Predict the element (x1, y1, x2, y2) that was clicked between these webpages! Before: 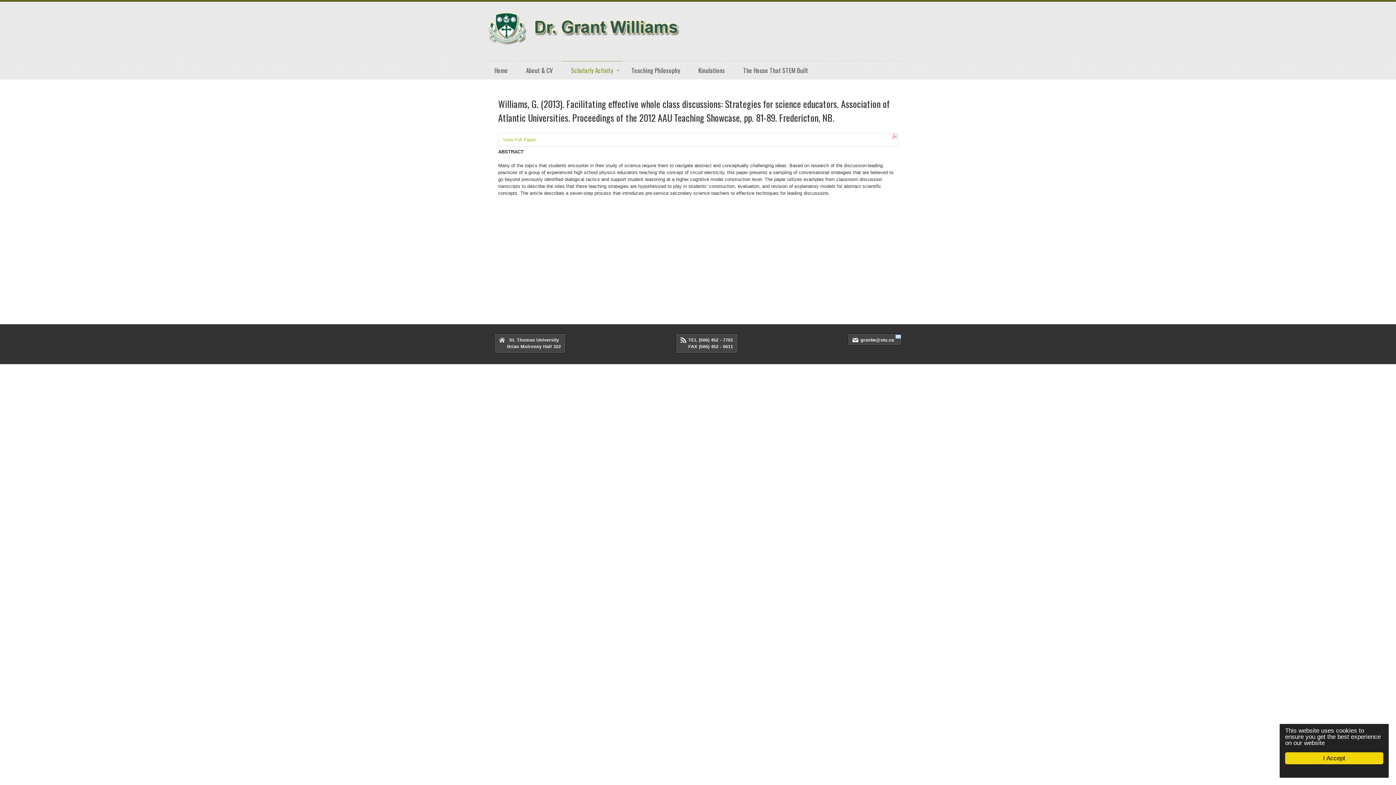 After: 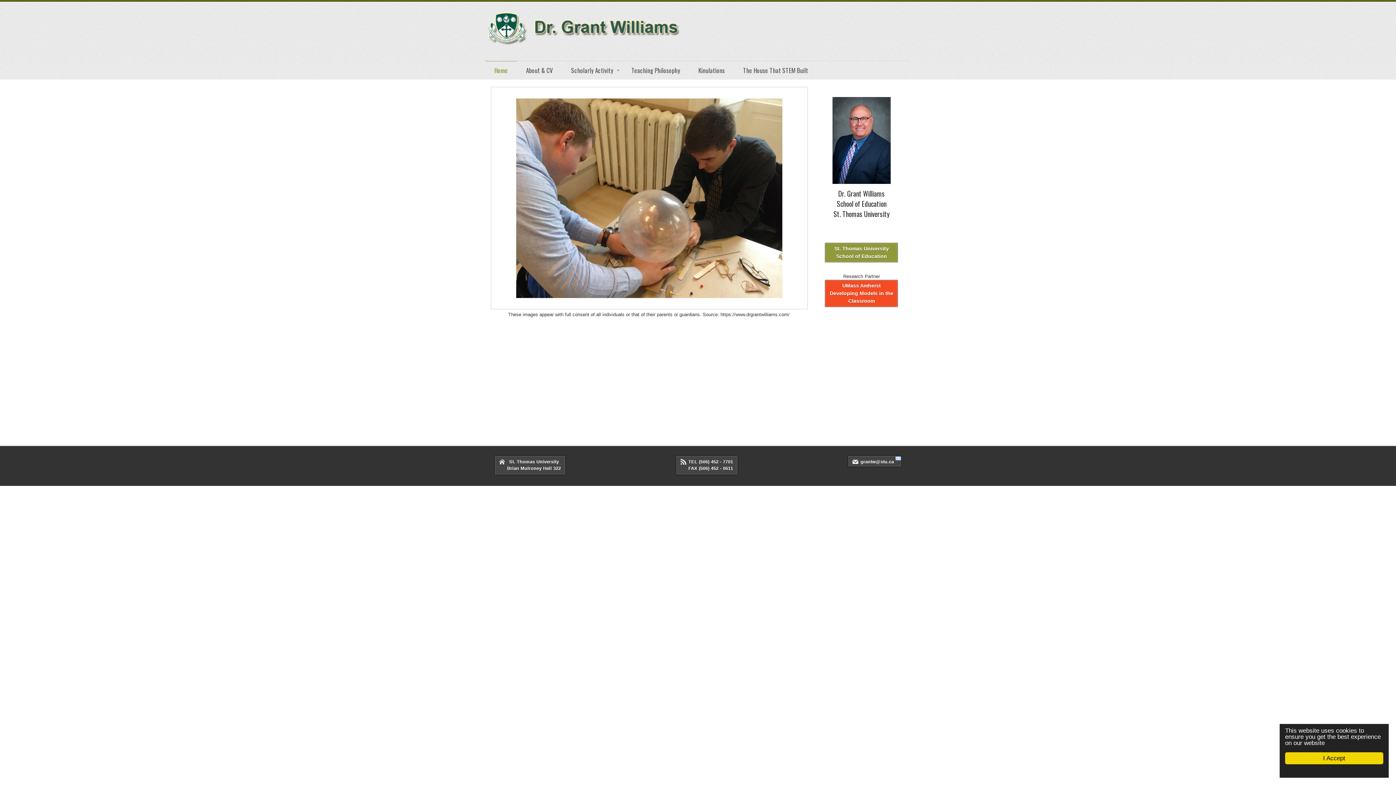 Action: bbox: (485, 61, 517, 79) label: Home